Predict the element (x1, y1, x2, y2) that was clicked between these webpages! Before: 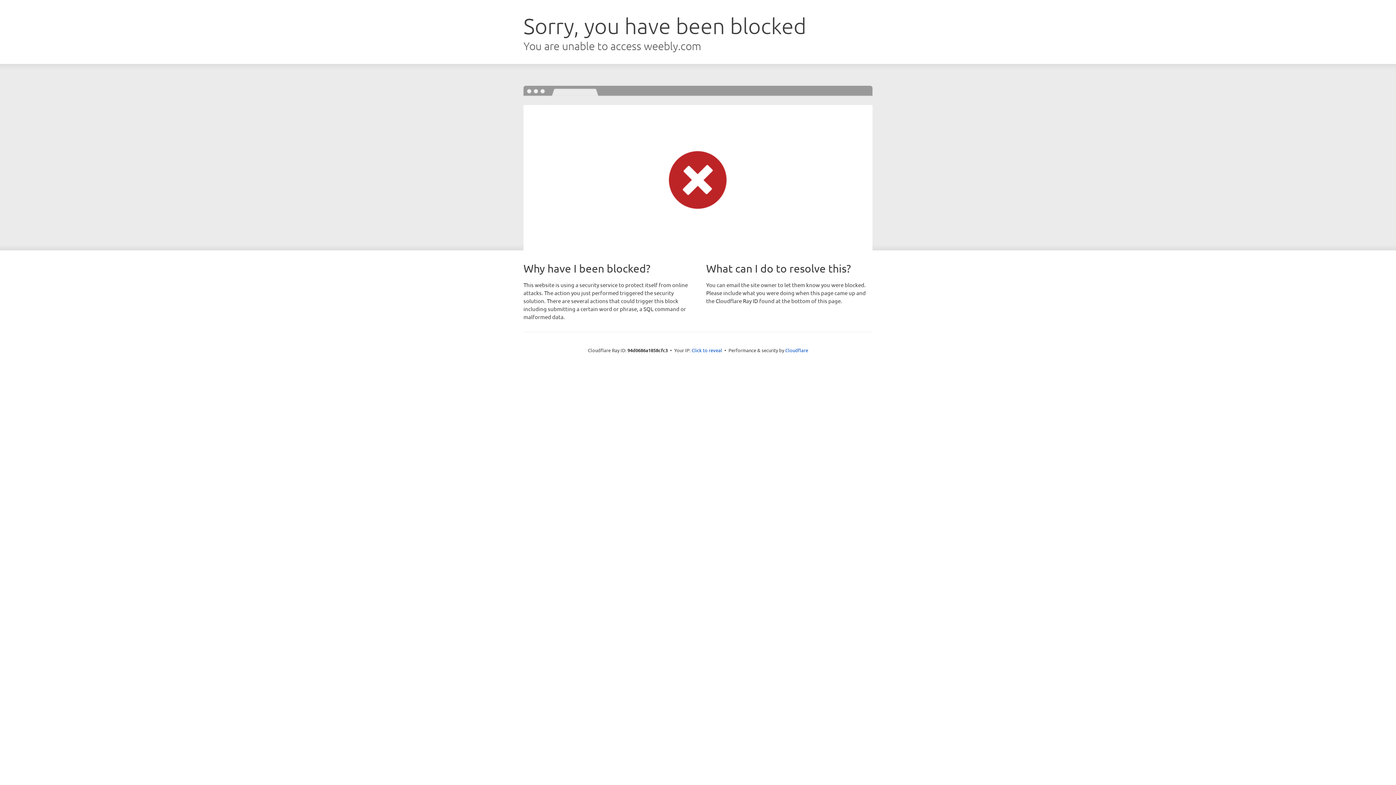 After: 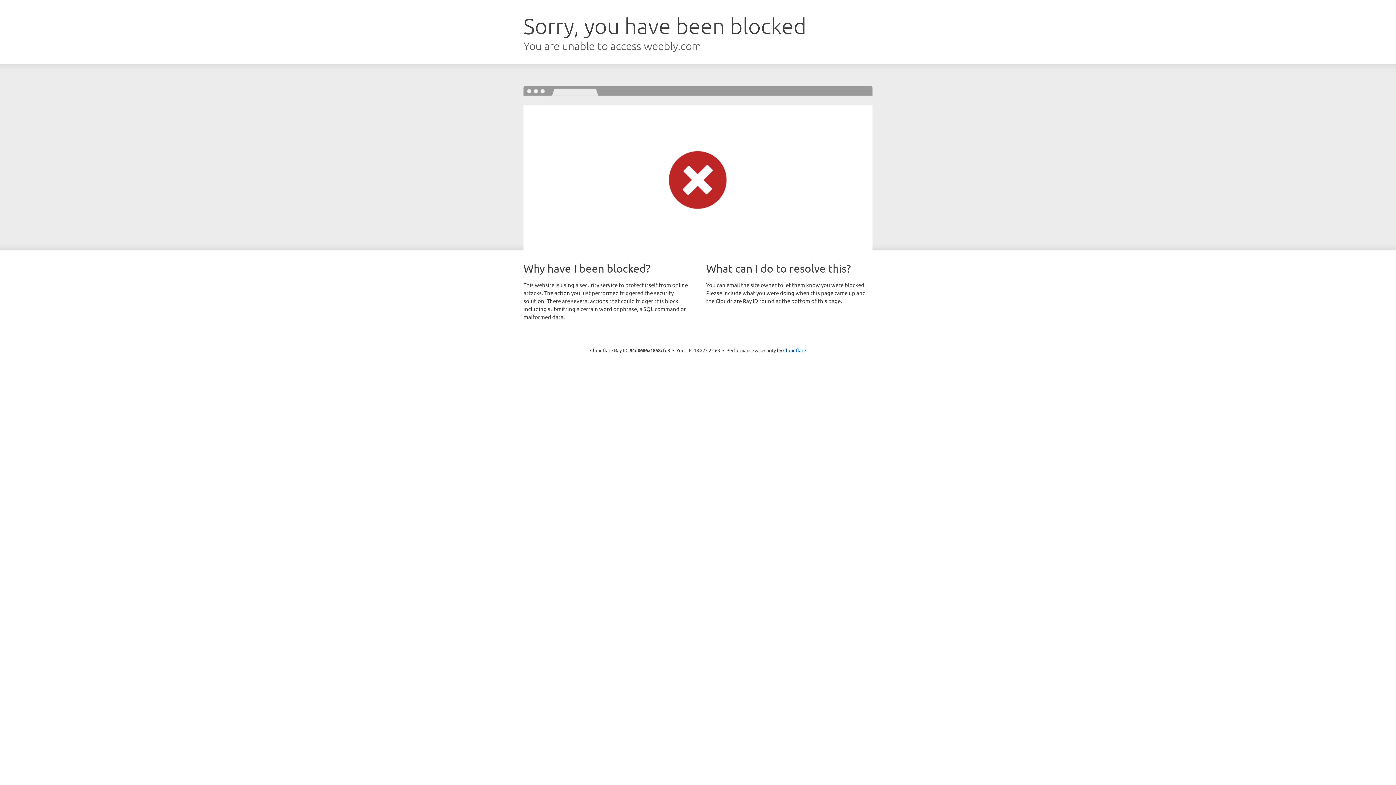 Action: bbox: (691, 346, 722, 353) label: Click to reveal